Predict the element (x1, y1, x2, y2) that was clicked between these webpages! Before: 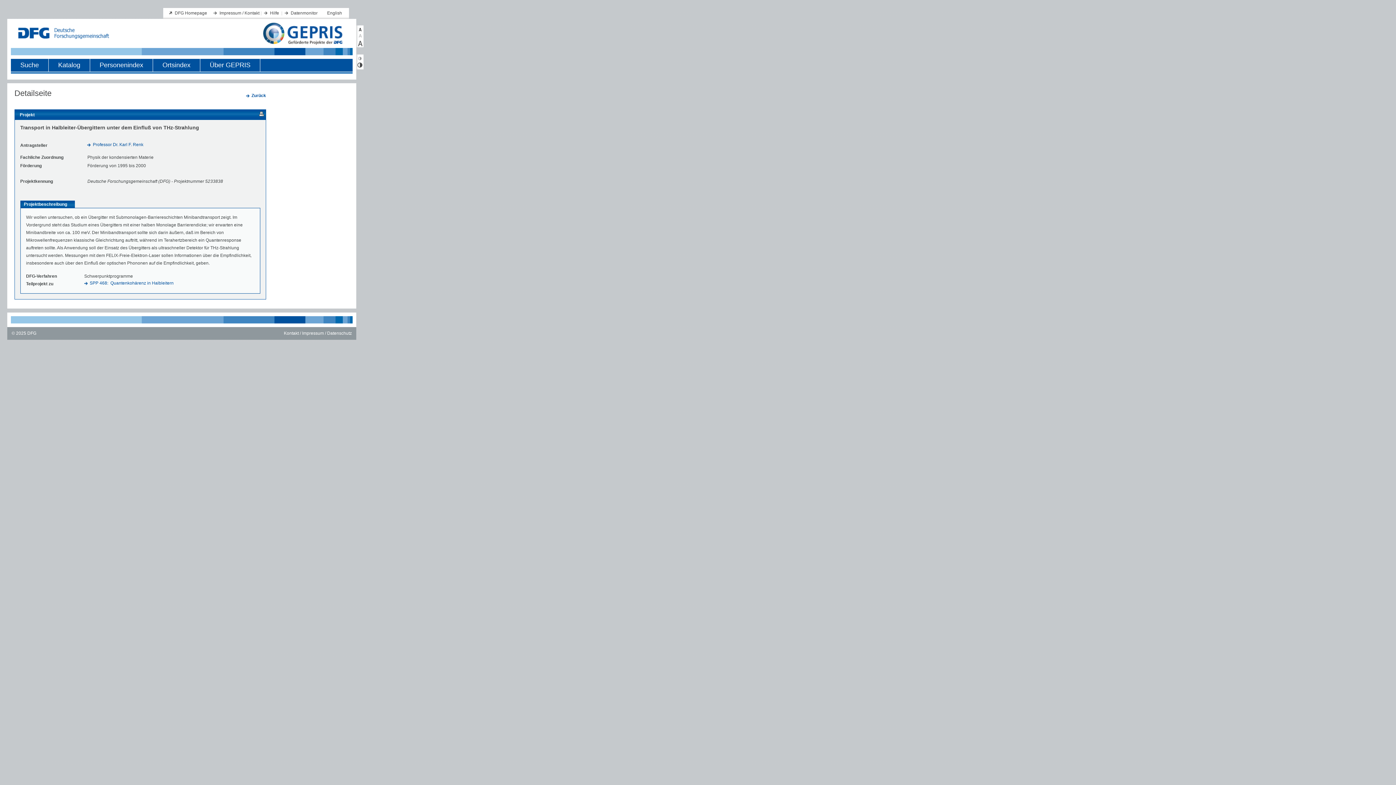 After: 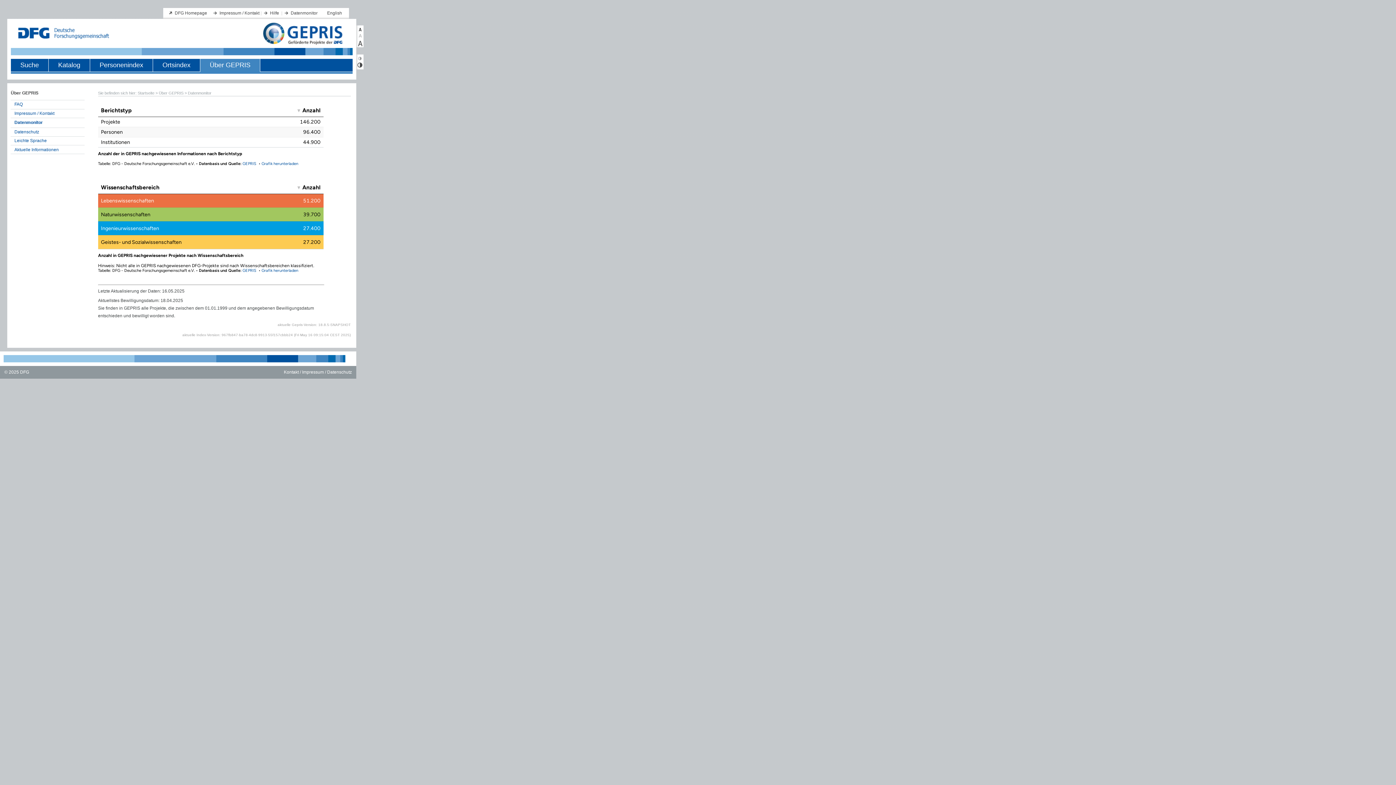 Action: bbox: (290, 10, 317, 15) label: Datenmonitor